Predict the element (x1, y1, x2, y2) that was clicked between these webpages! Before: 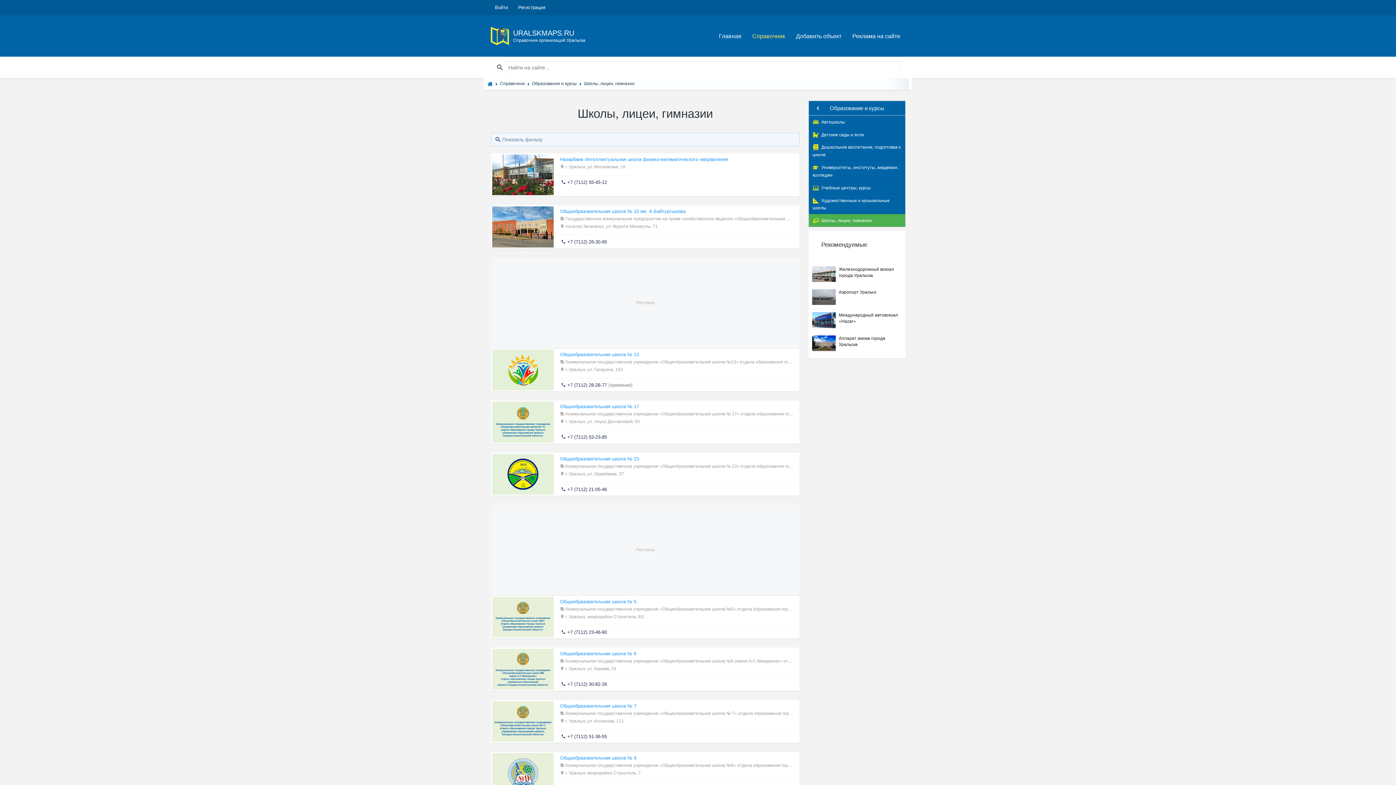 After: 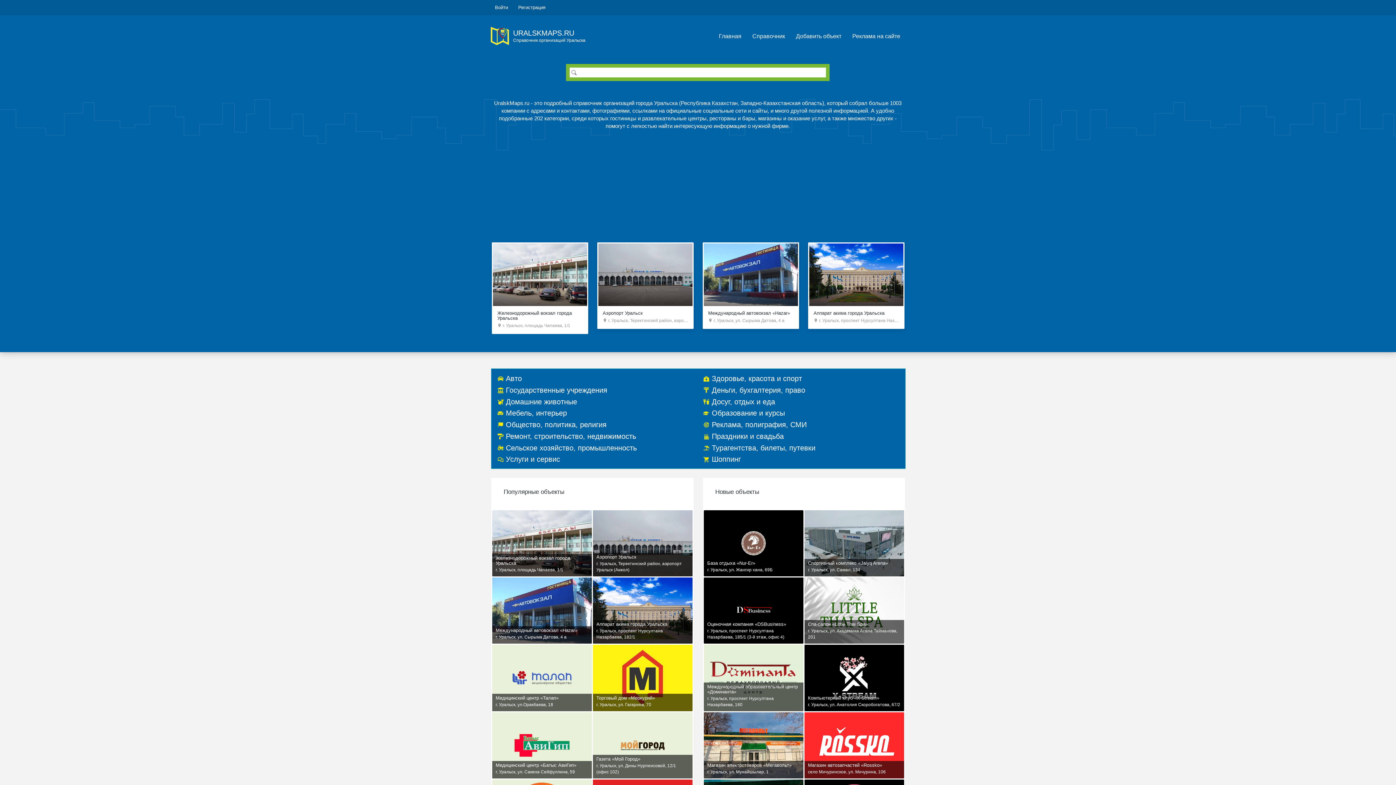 Action: bbox: (487, 78, 492, 89)